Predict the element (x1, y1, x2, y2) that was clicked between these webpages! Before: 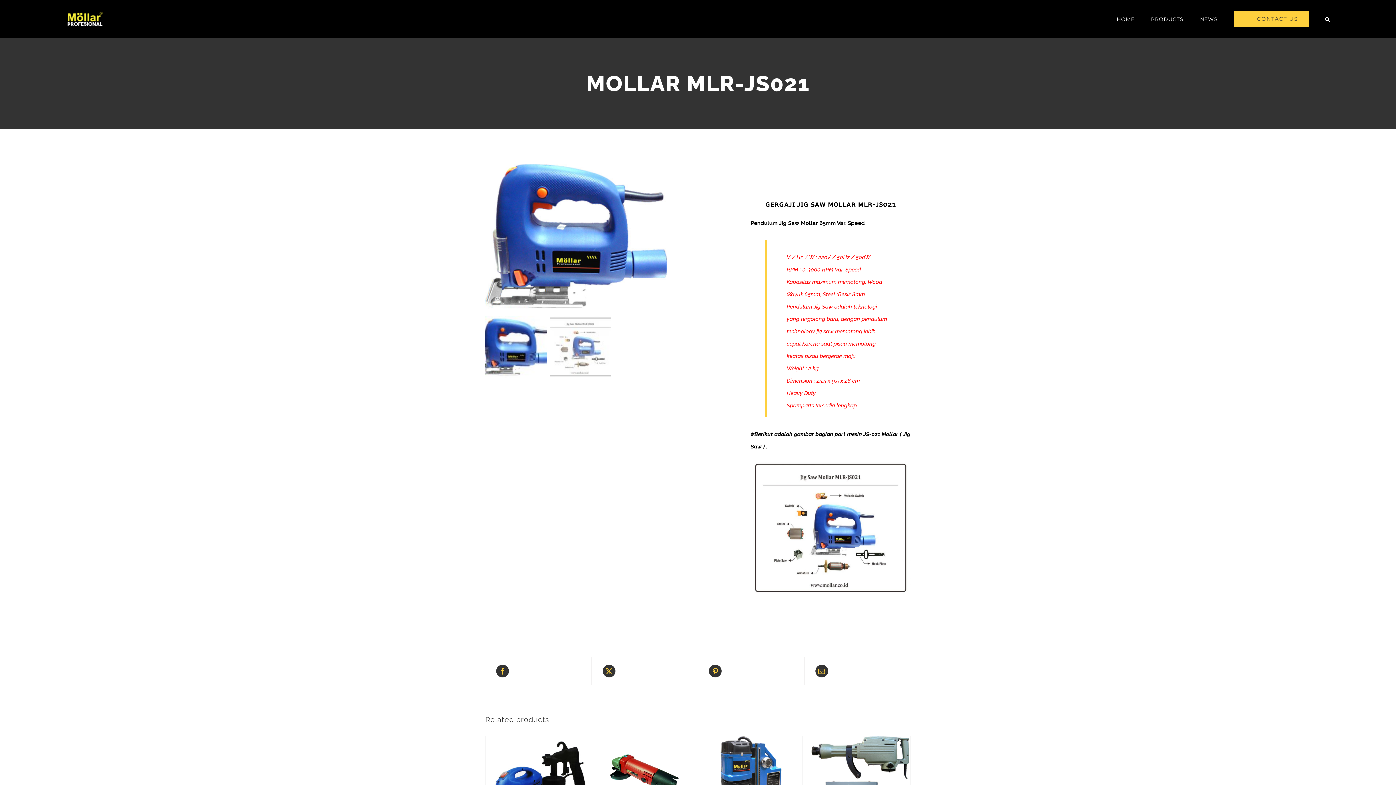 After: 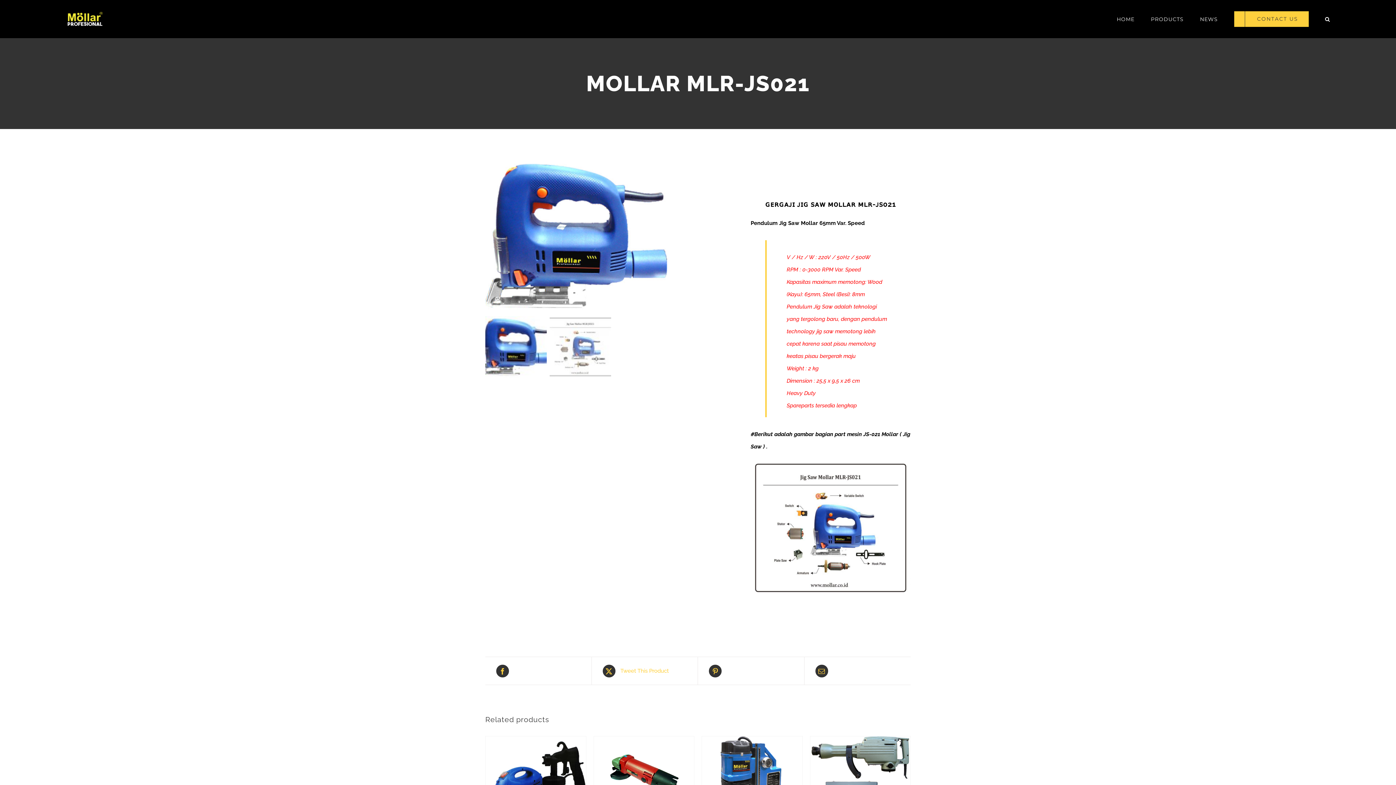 Action: bbox: (602, 664, 686, 677) label:  Tweet This Product